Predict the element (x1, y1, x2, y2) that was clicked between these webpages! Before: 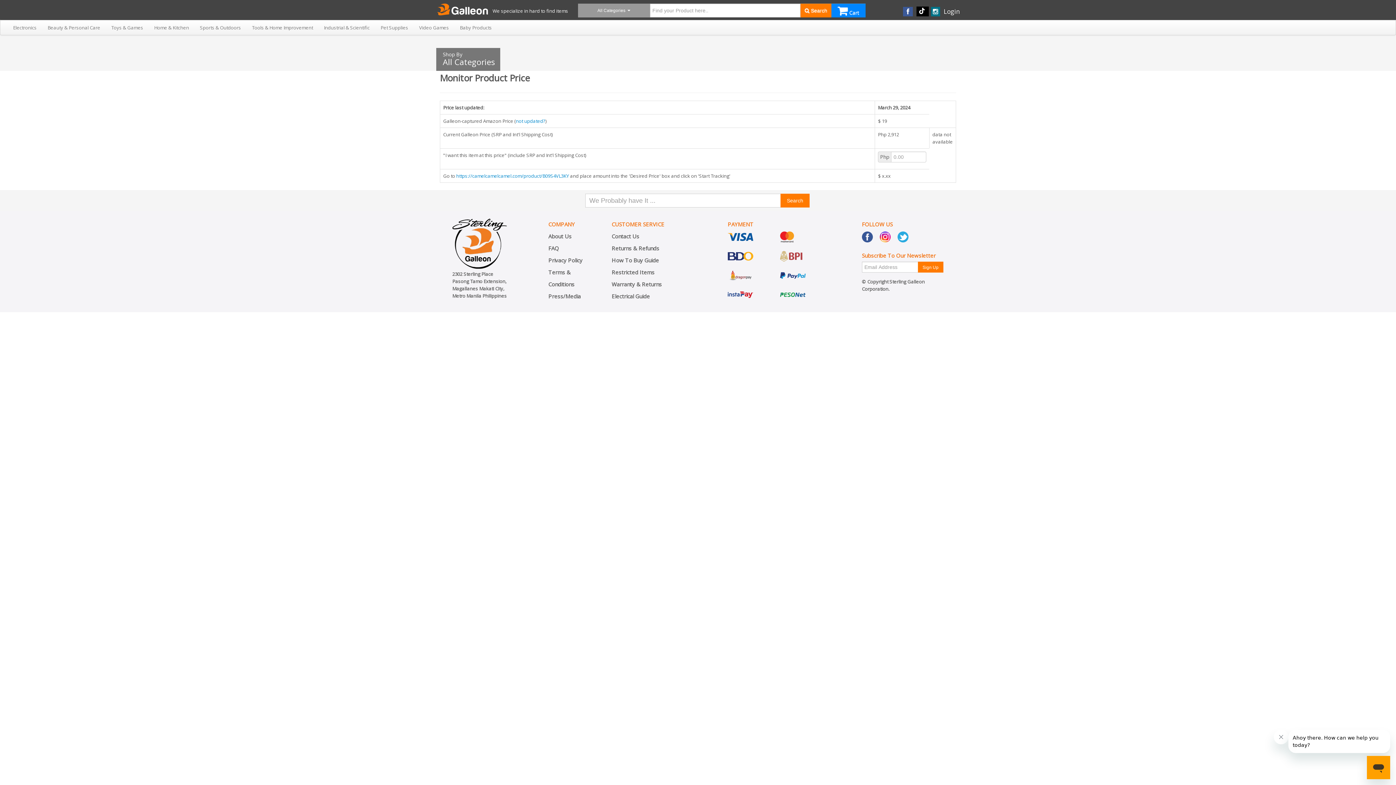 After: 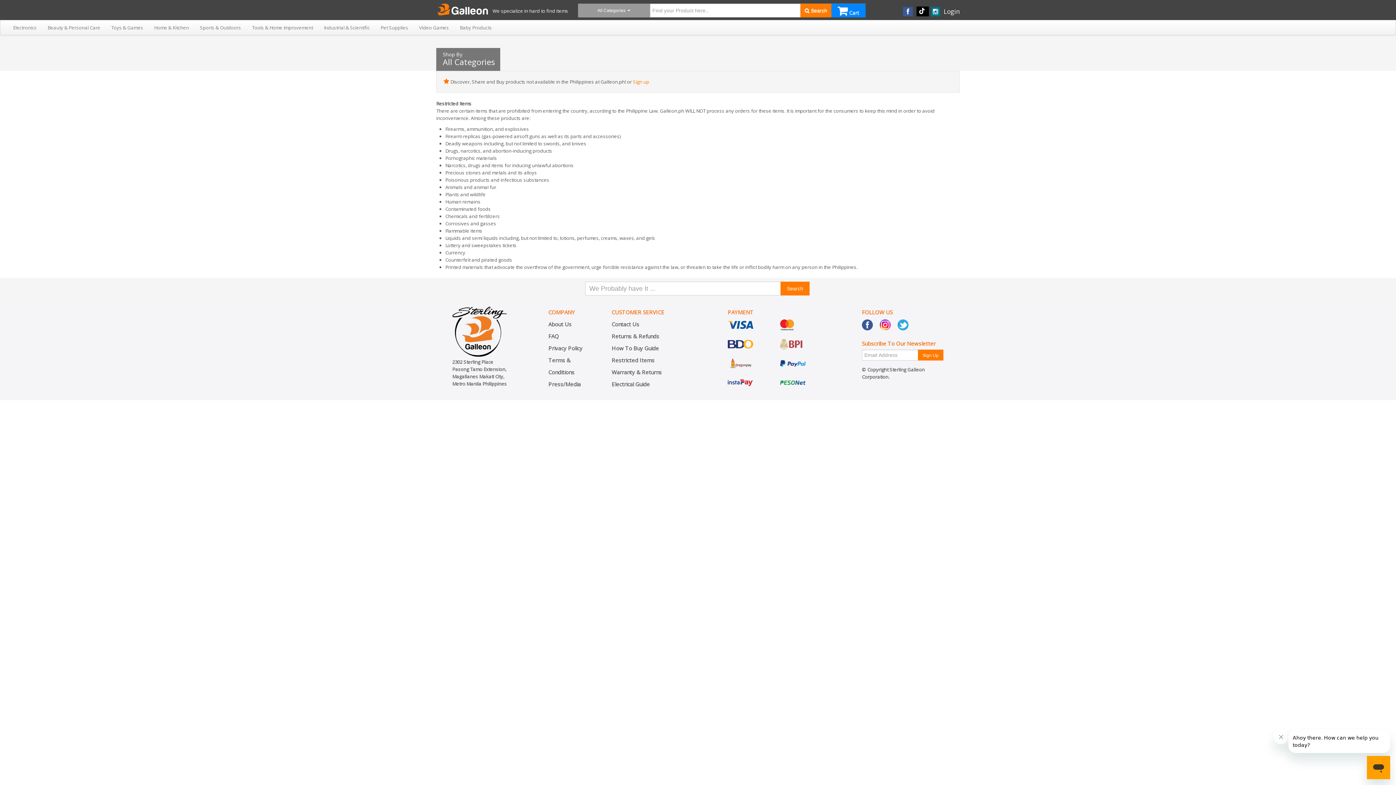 Action: label: Restricted Items bbox: (611, 268, 654, 276)